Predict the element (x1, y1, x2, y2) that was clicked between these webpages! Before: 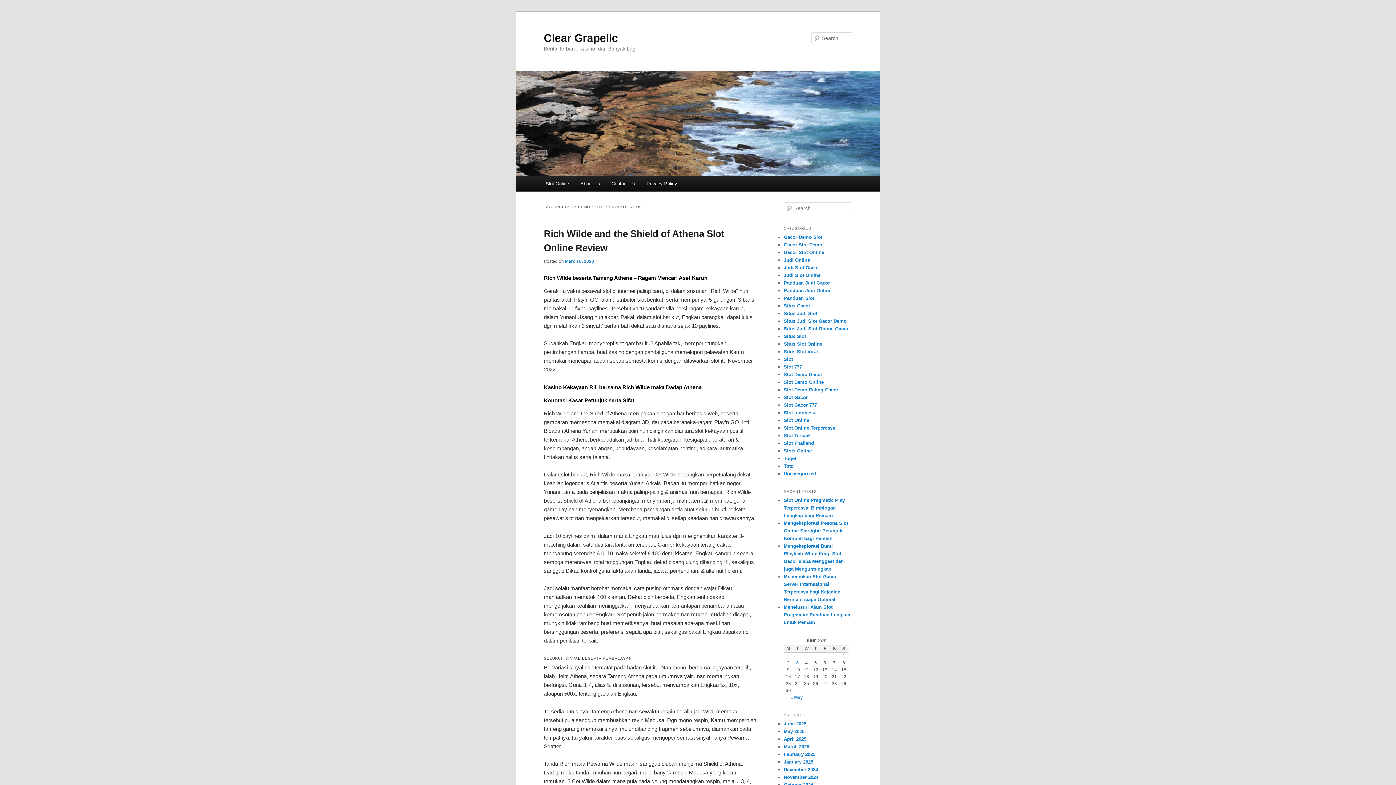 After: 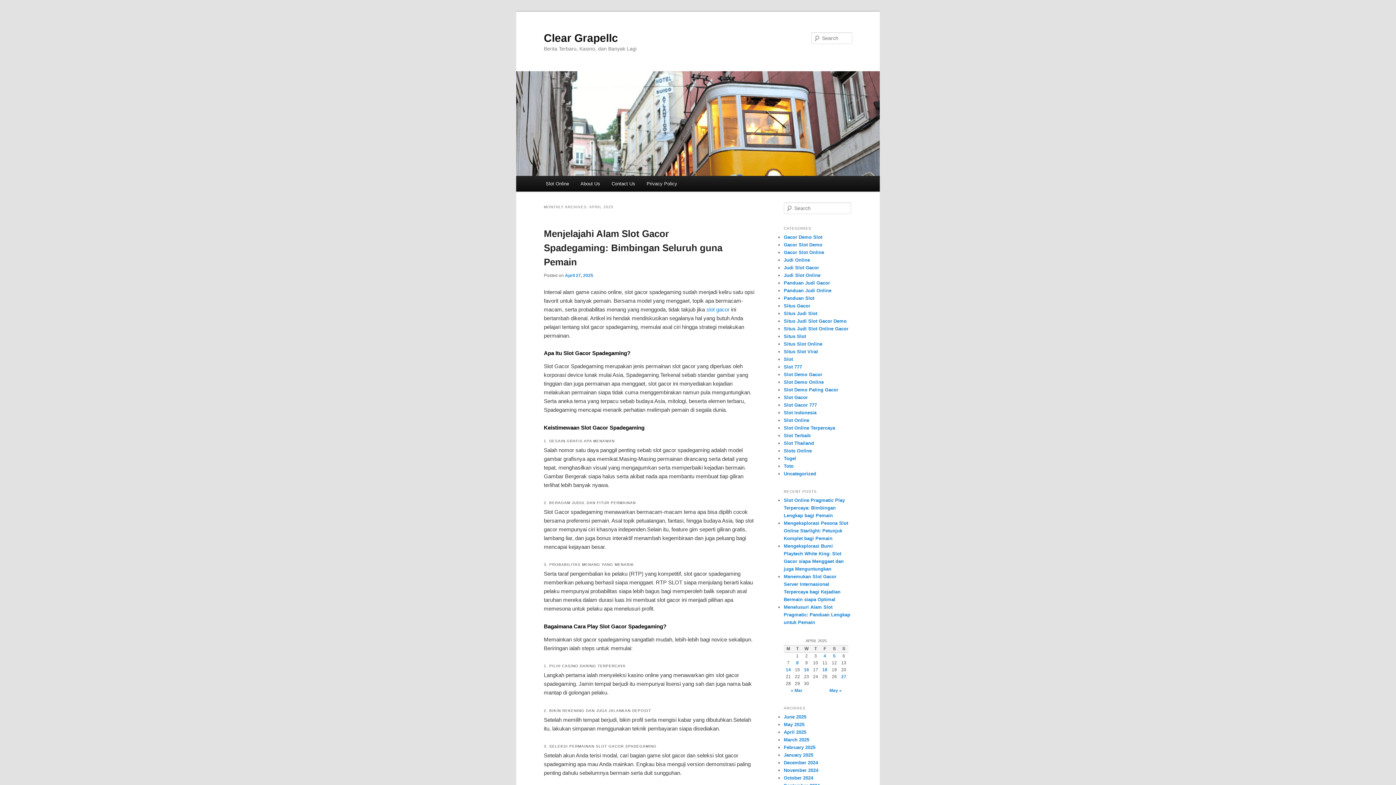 Action: bbox: (784, 736, 806, 742) label: April 2025